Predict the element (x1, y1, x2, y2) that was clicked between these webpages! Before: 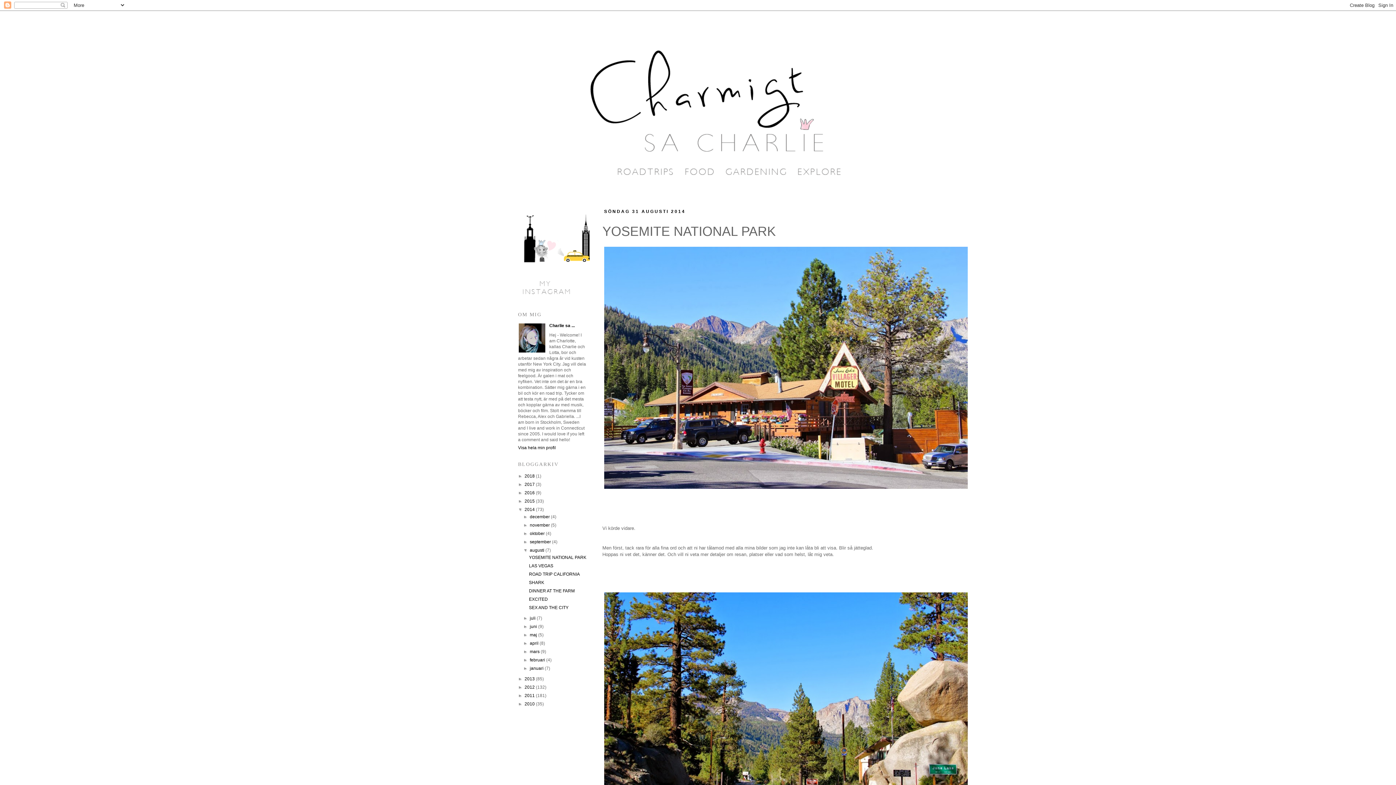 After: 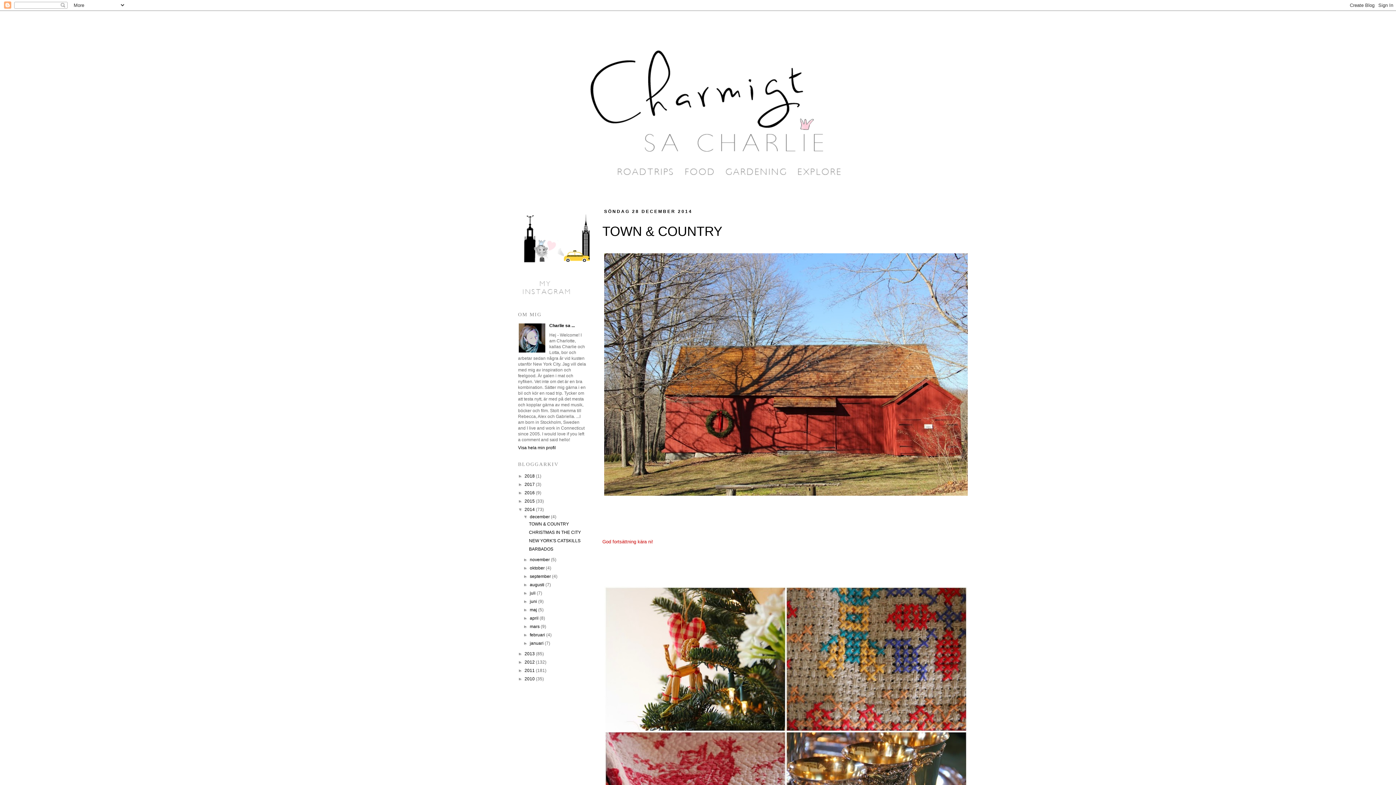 Action: label: 2014  bbox: (524, 507, 536, 512)